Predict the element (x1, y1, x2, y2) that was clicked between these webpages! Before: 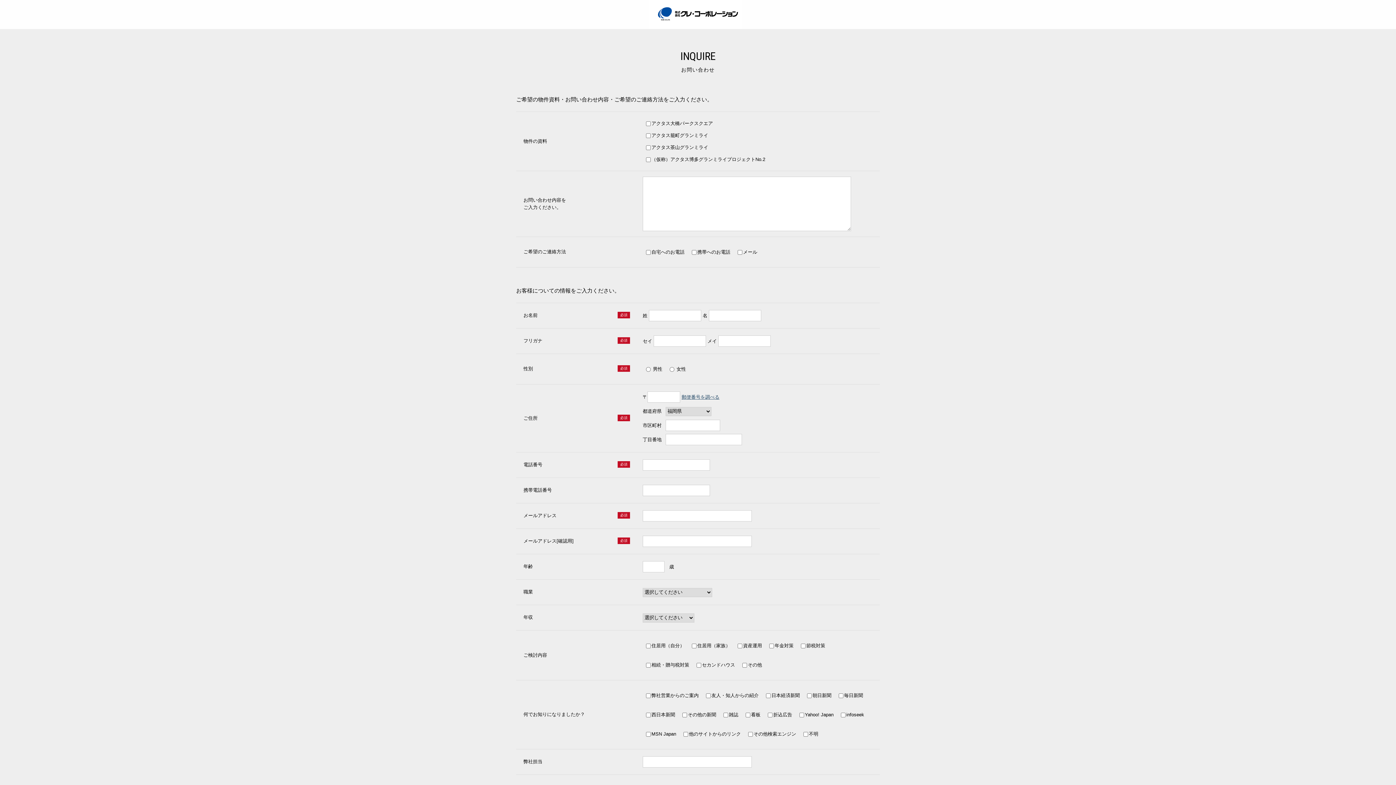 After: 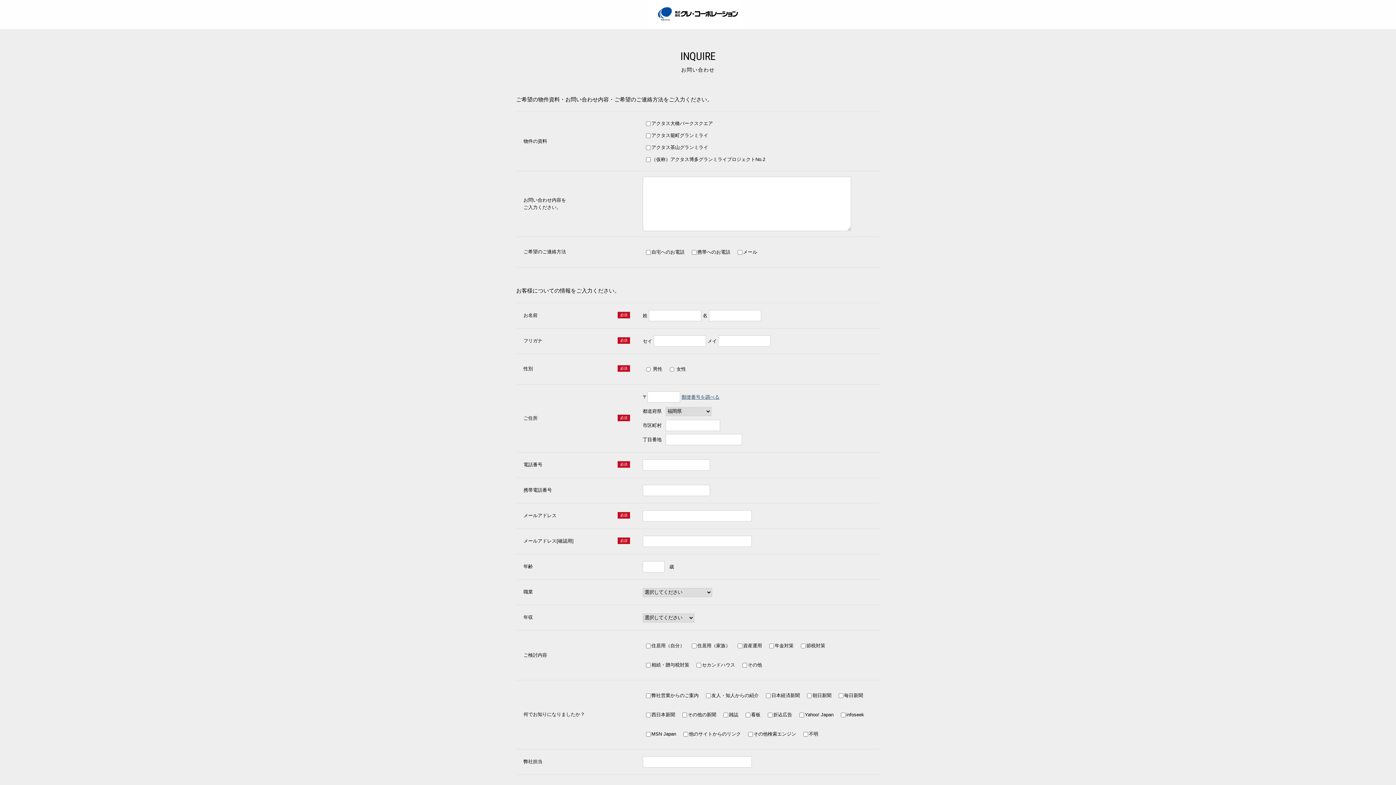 Action: bbox: (681, 394, 719, 400) label: 郵便番号を調べる